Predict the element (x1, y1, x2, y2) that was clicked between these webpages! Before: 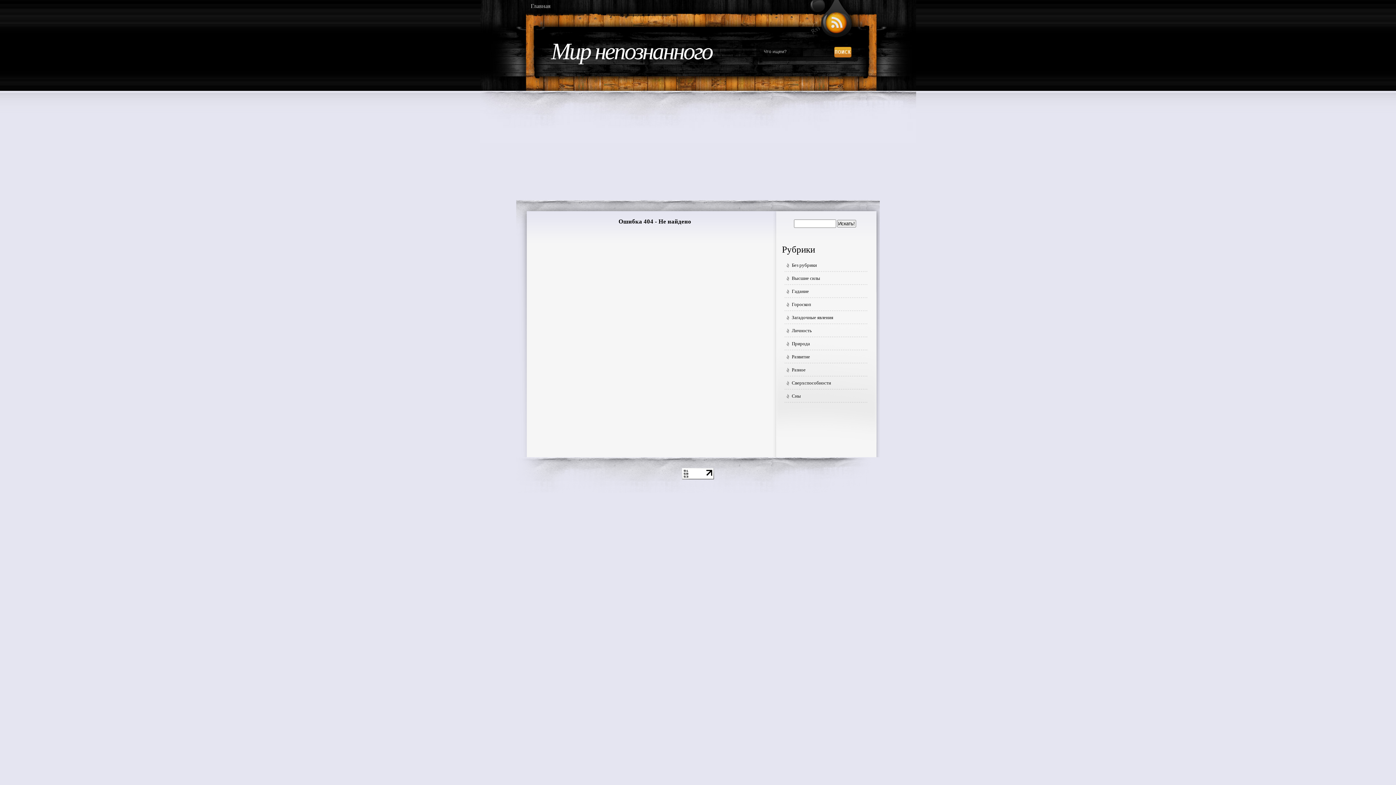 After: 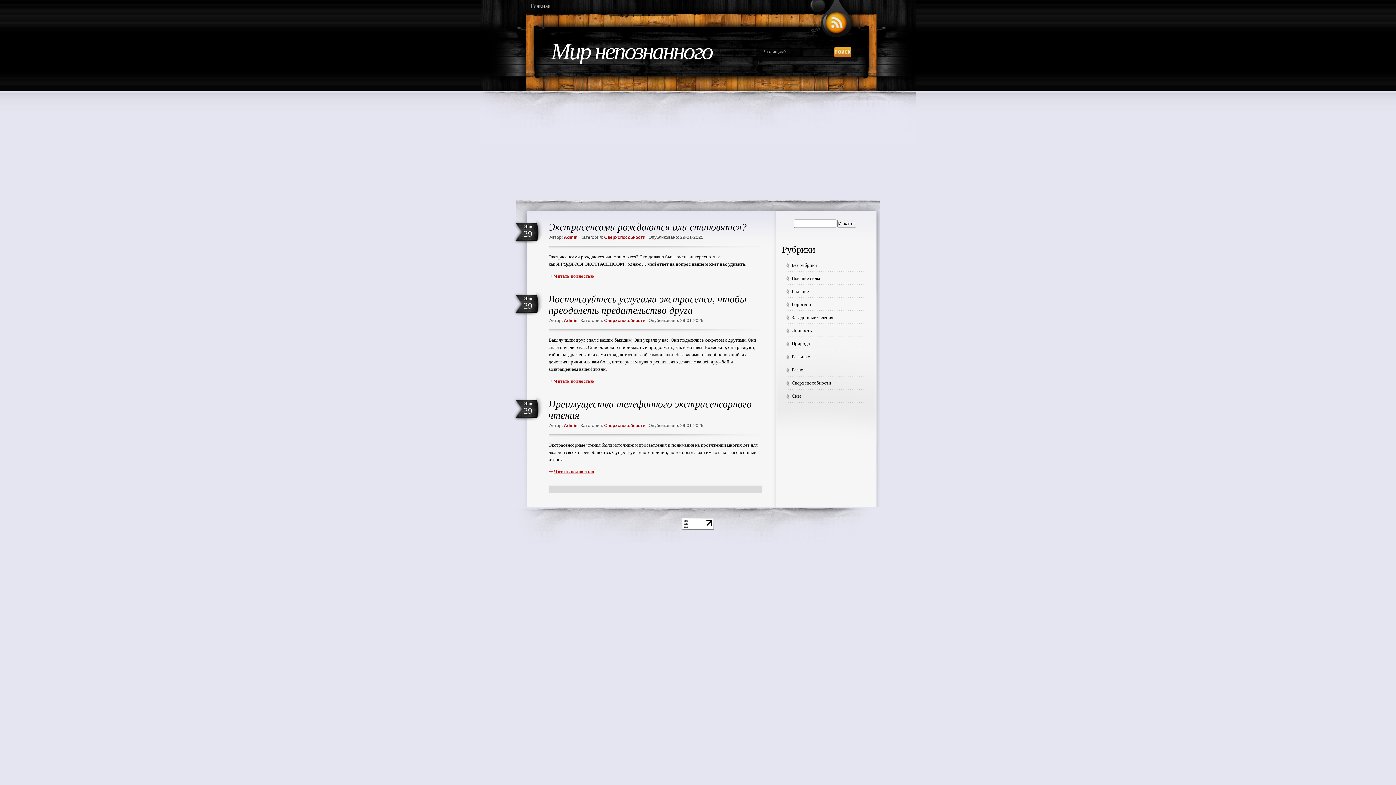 Action: label: Сверхспособности bbox: (786, 380, 831, 385)